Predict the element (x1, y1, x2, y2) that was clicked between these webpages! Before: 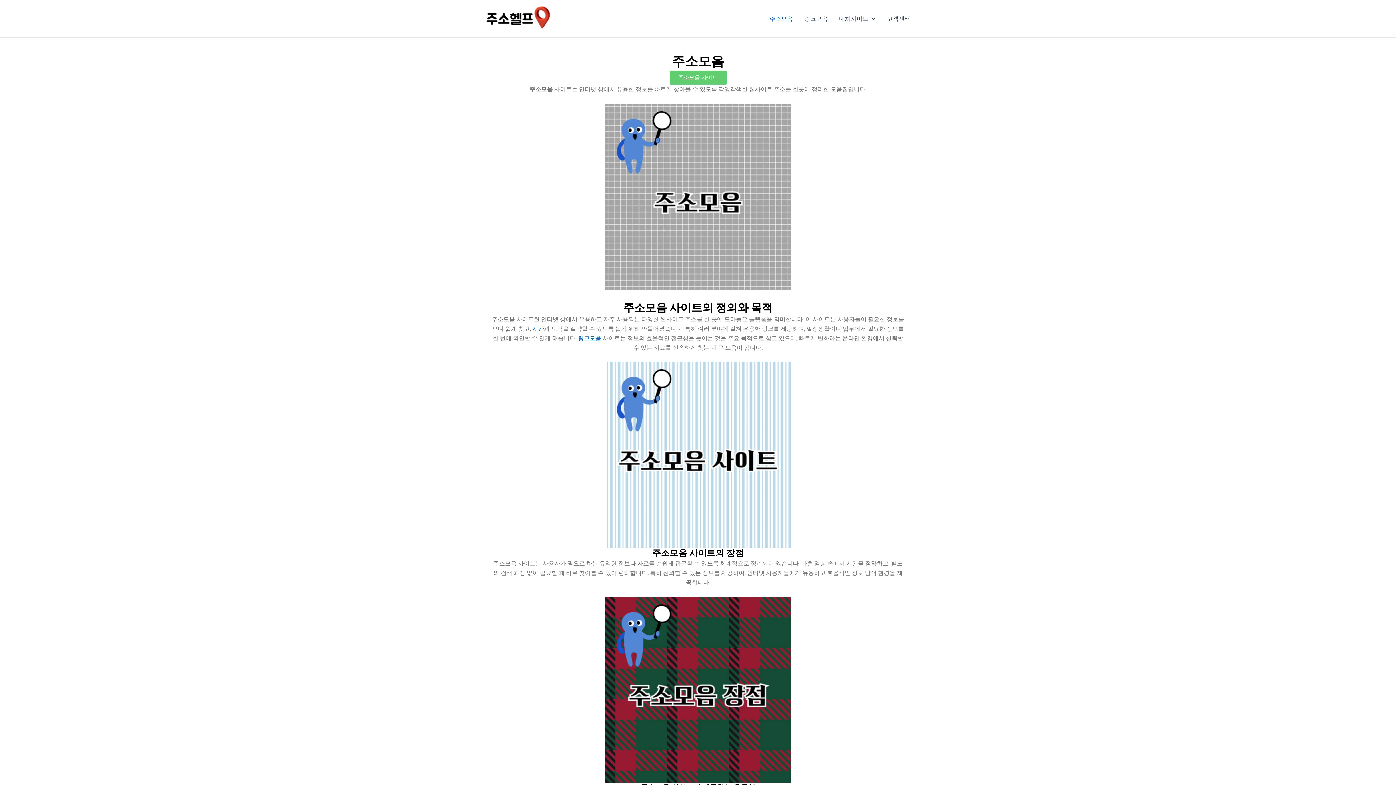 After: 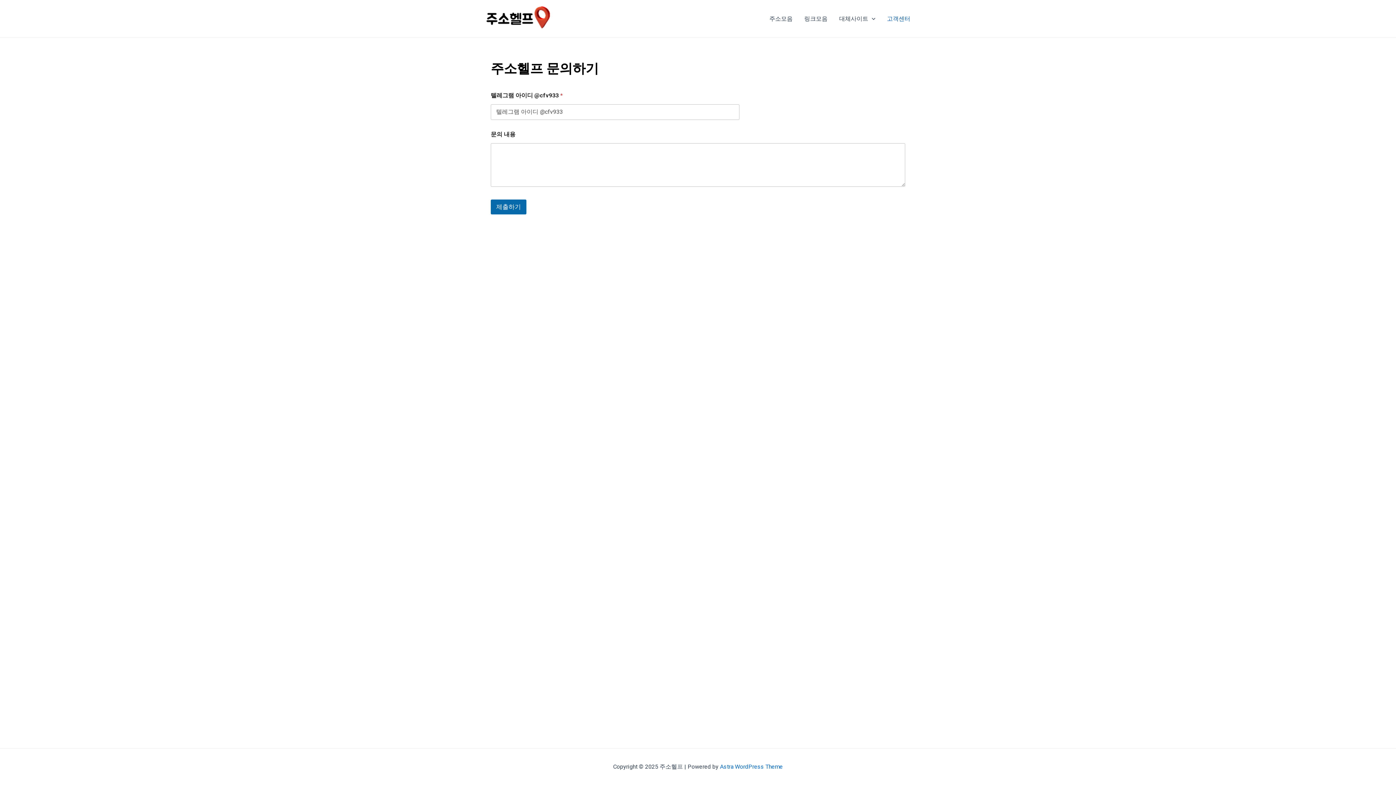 Action: label: 고객센터 bbox: (881, 4, 916, 33)